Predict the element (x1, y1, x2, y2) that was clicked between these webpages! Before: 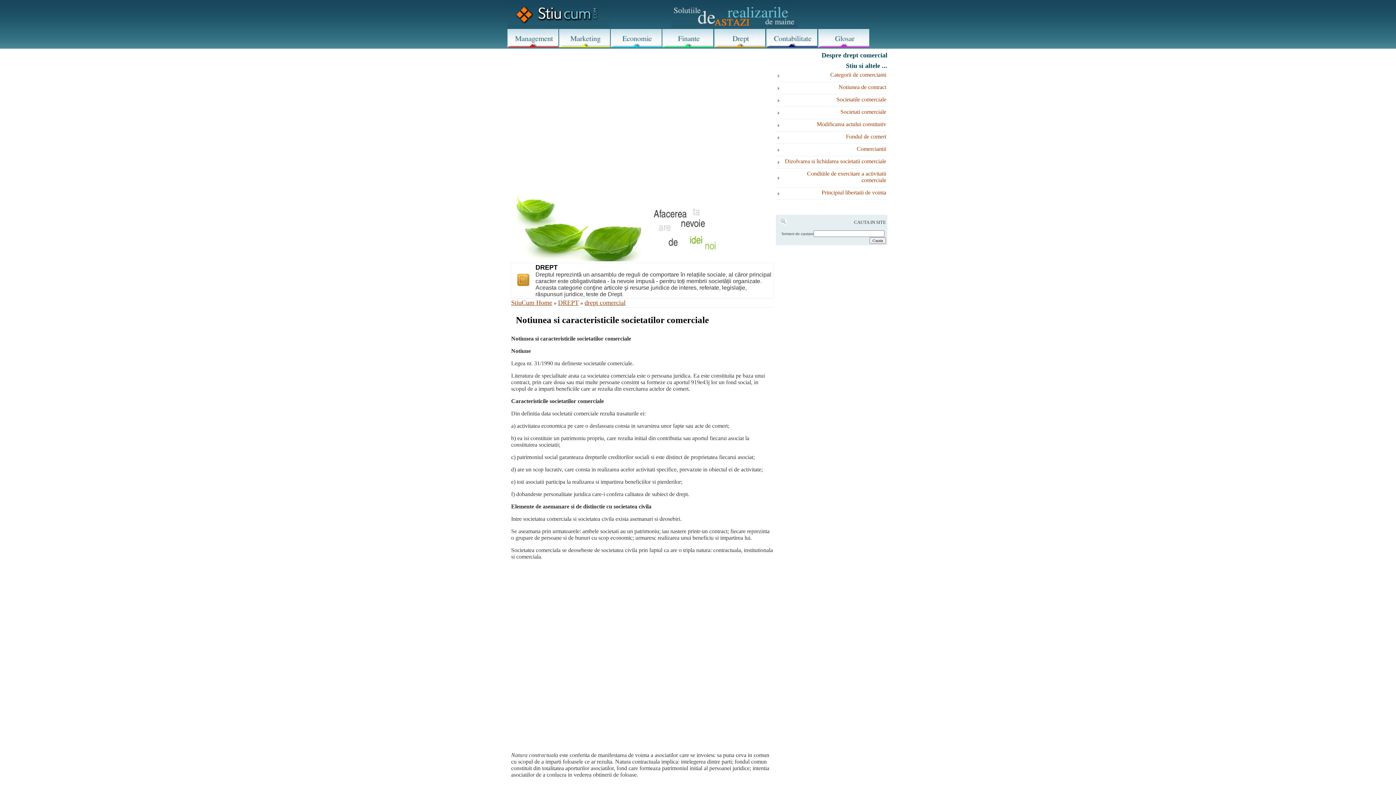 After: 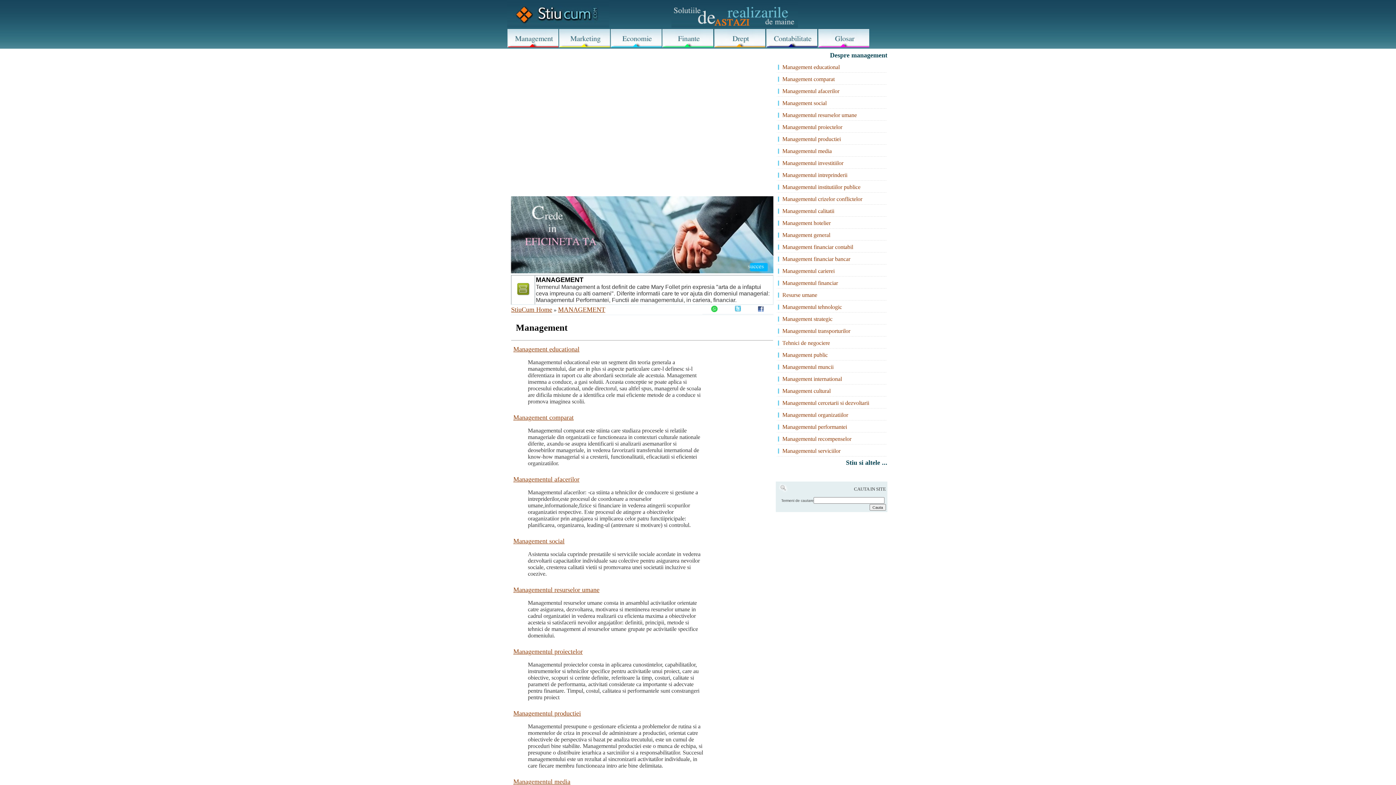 Action: bbox: (507, 42, 558, 48)